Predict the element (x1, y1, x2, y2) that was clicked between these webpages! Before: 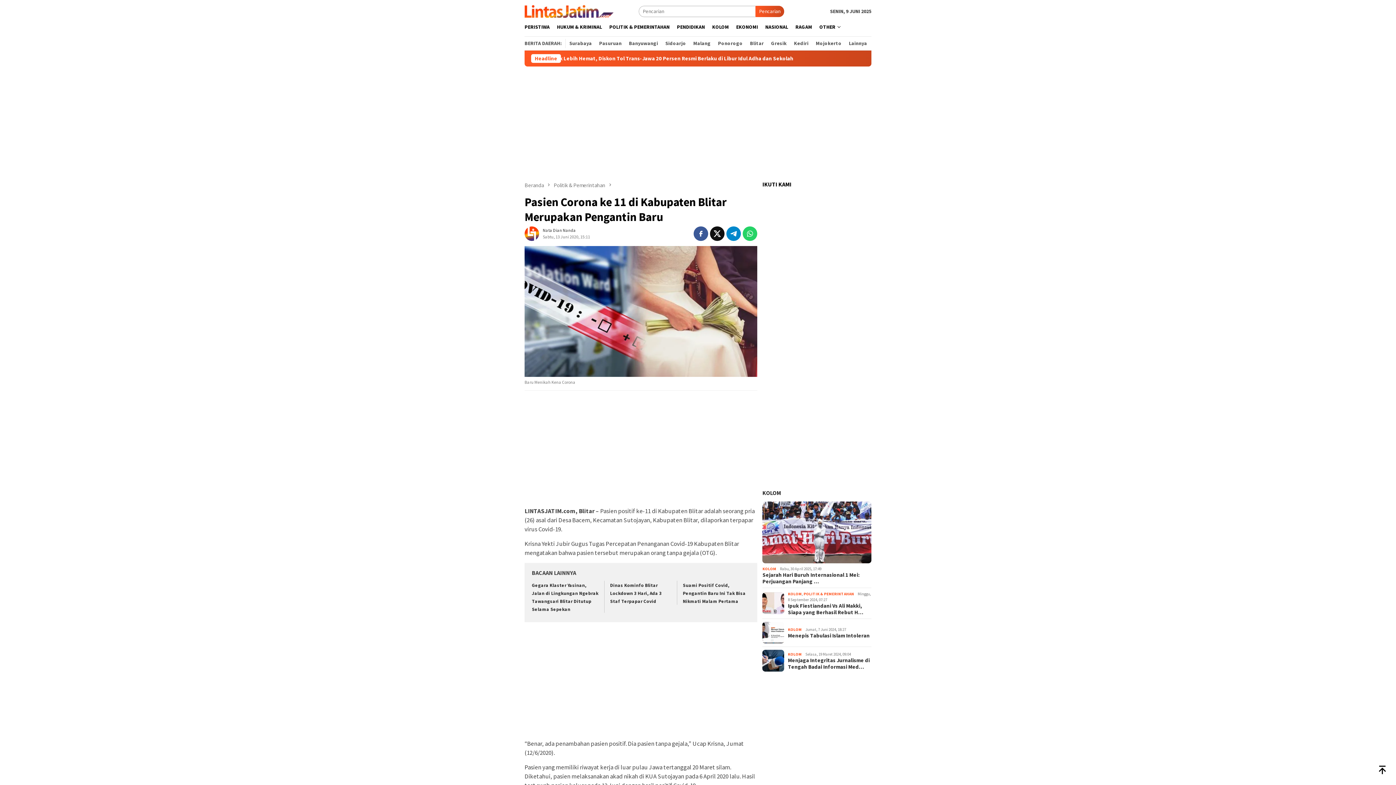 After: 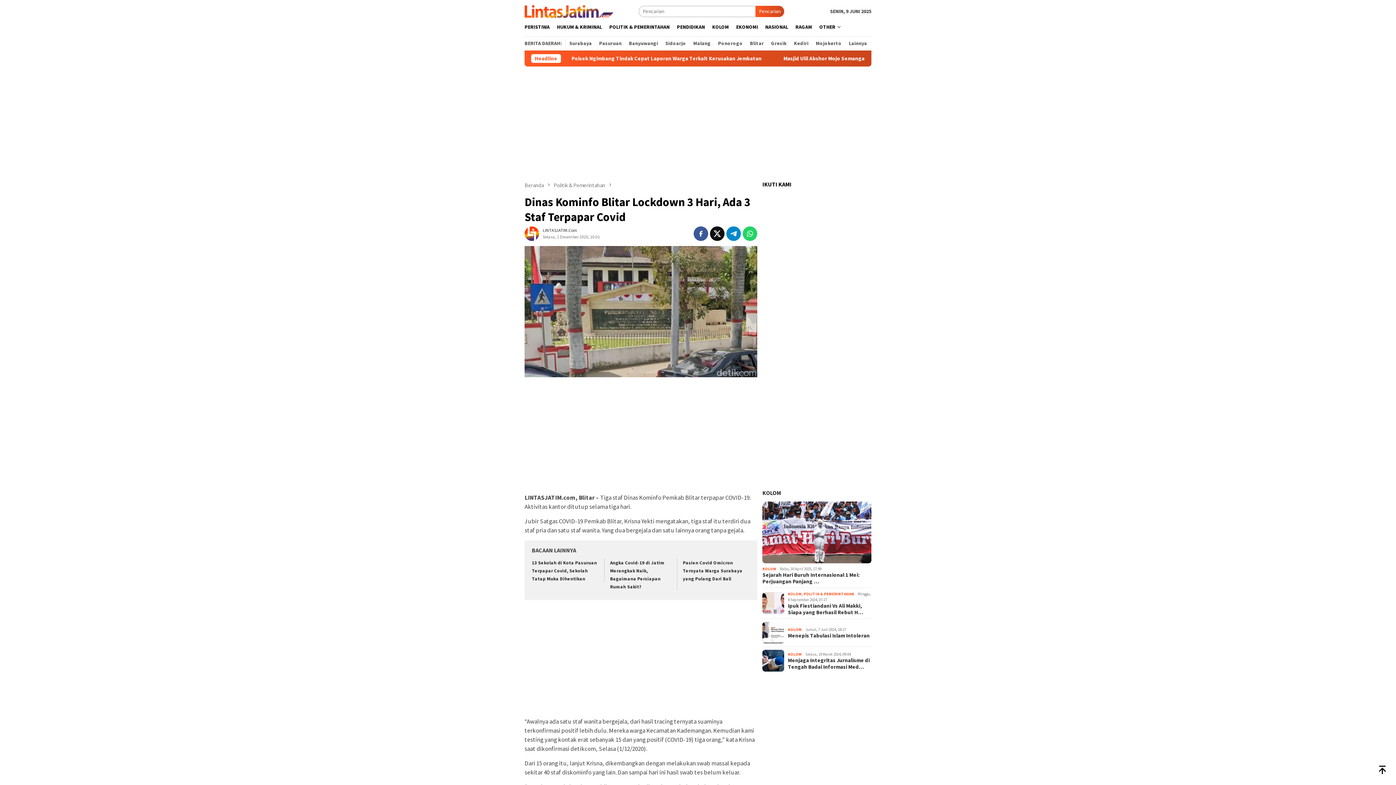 Action: label: Dinas Kominfo Blitar Lockdown 3 Hari, Ada 3 Staf Terpapar Covid bbox: (610, 582, 661, 604)